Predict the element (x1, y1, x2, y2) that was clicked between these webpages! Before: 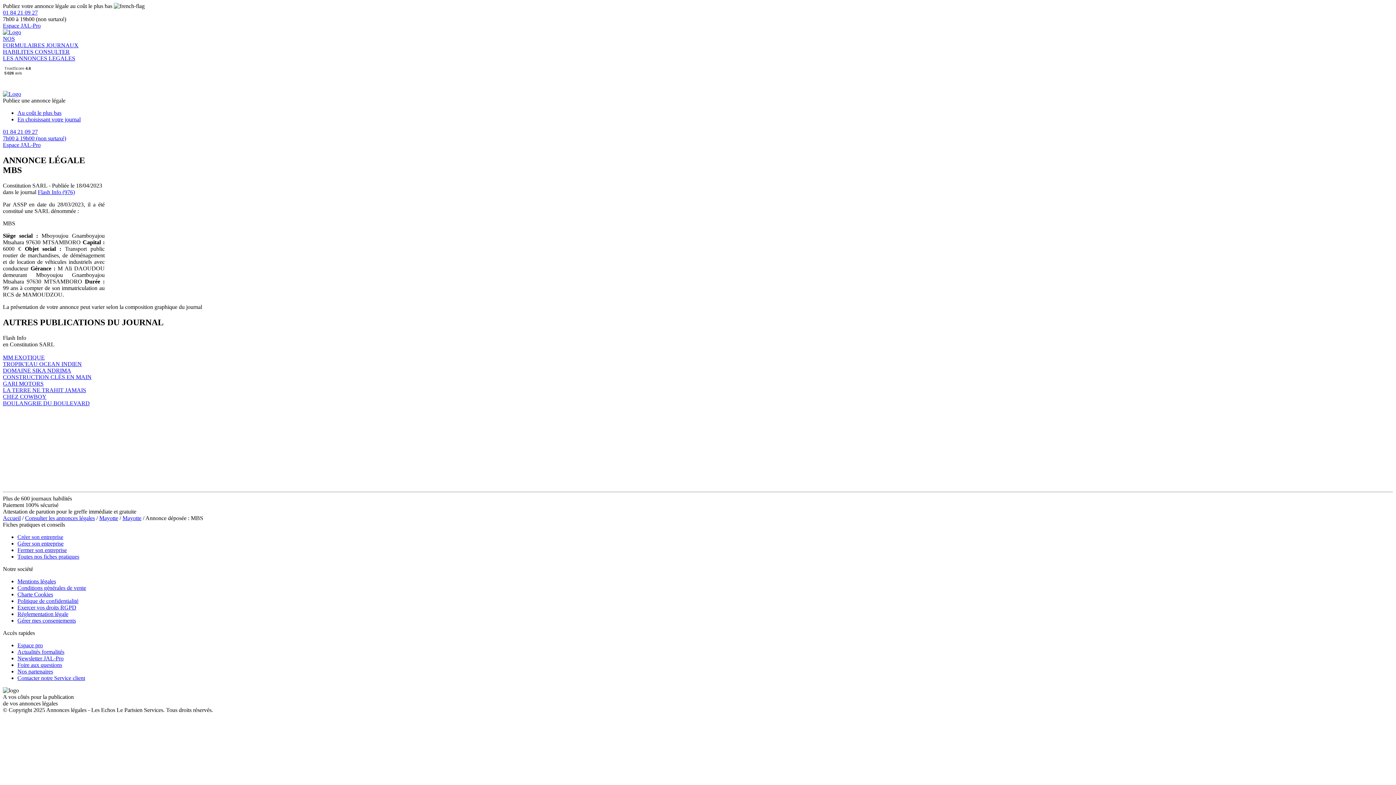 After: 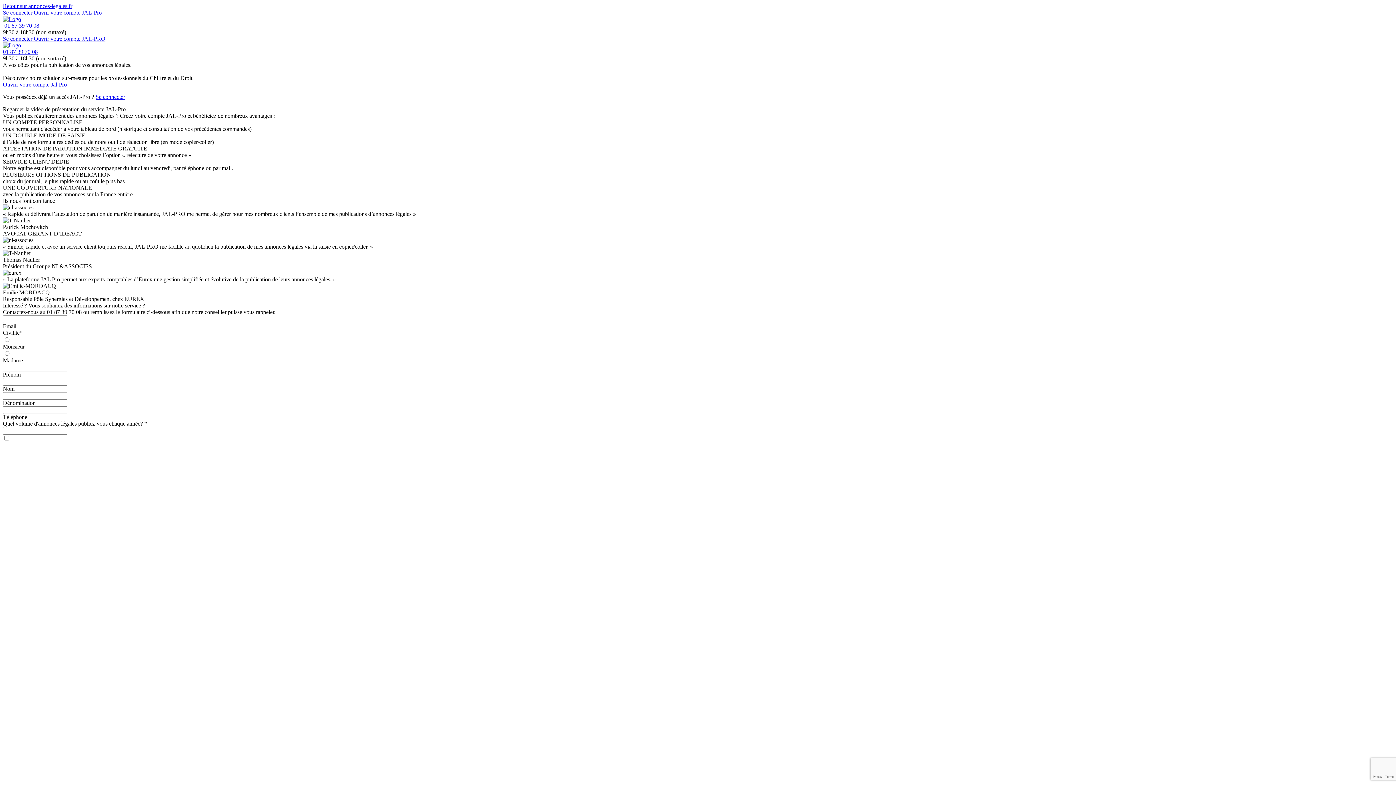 Action: label: Espace JAL-Pro bbox: (2, 22, 40, 28)